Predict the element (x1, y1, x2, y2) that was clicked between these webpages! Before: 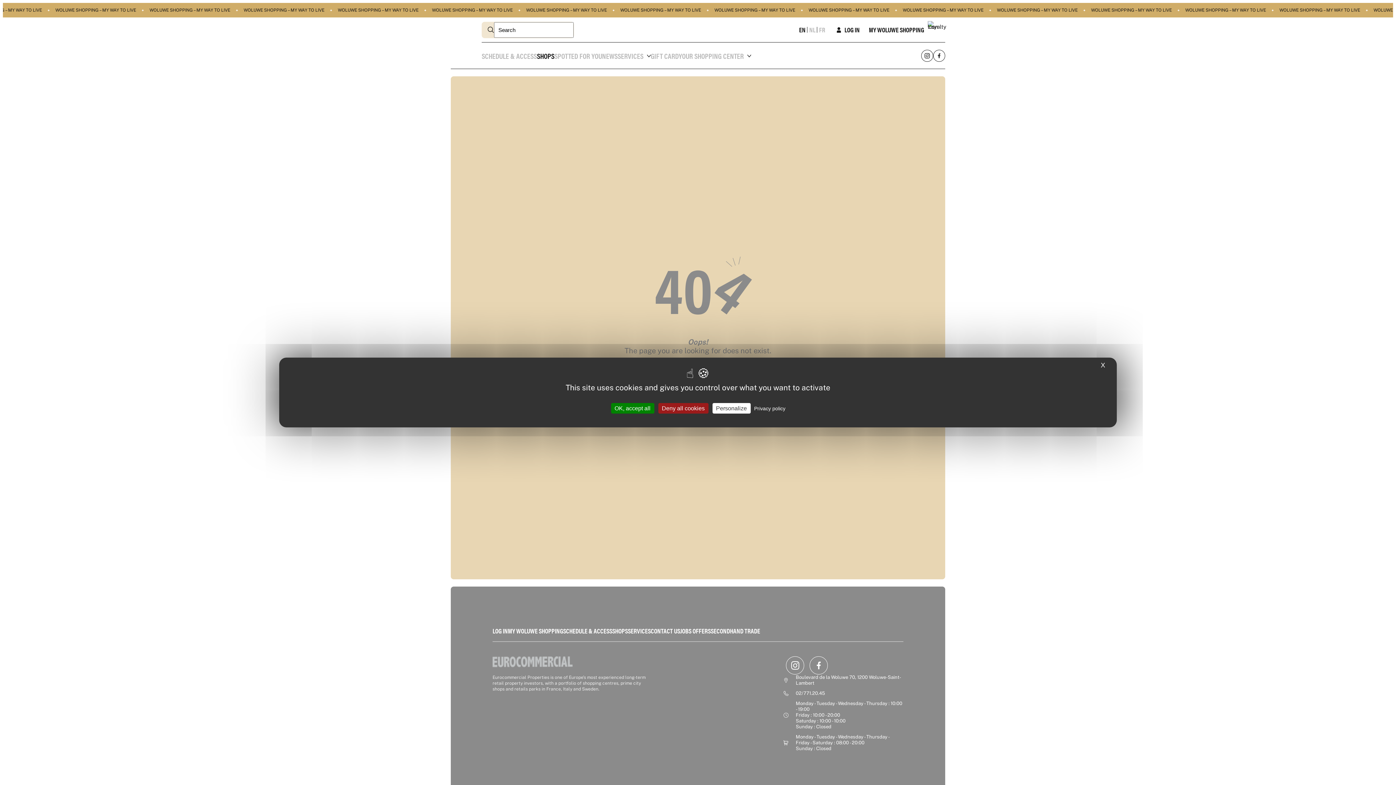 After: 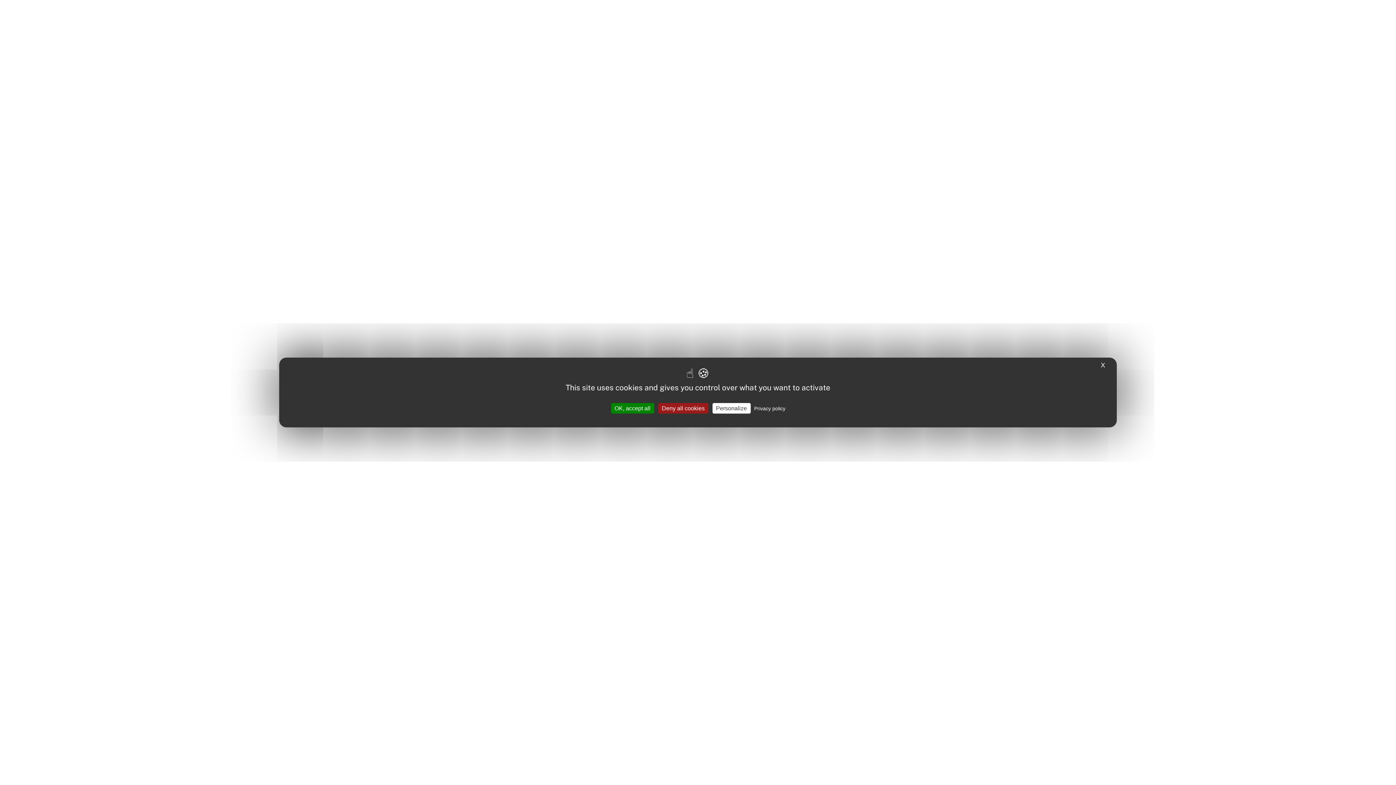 Action: bbox: (602, 52, 617, 59) label: NEWS